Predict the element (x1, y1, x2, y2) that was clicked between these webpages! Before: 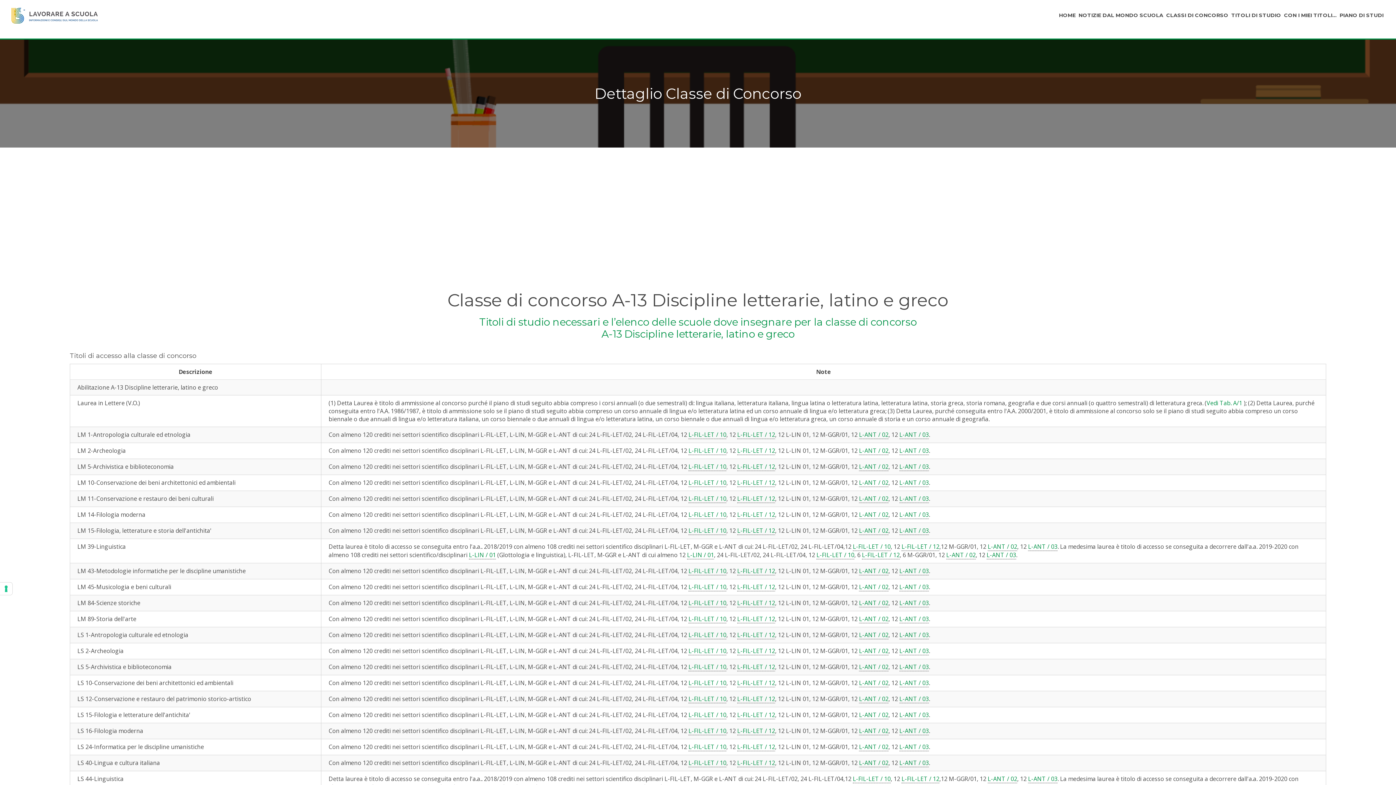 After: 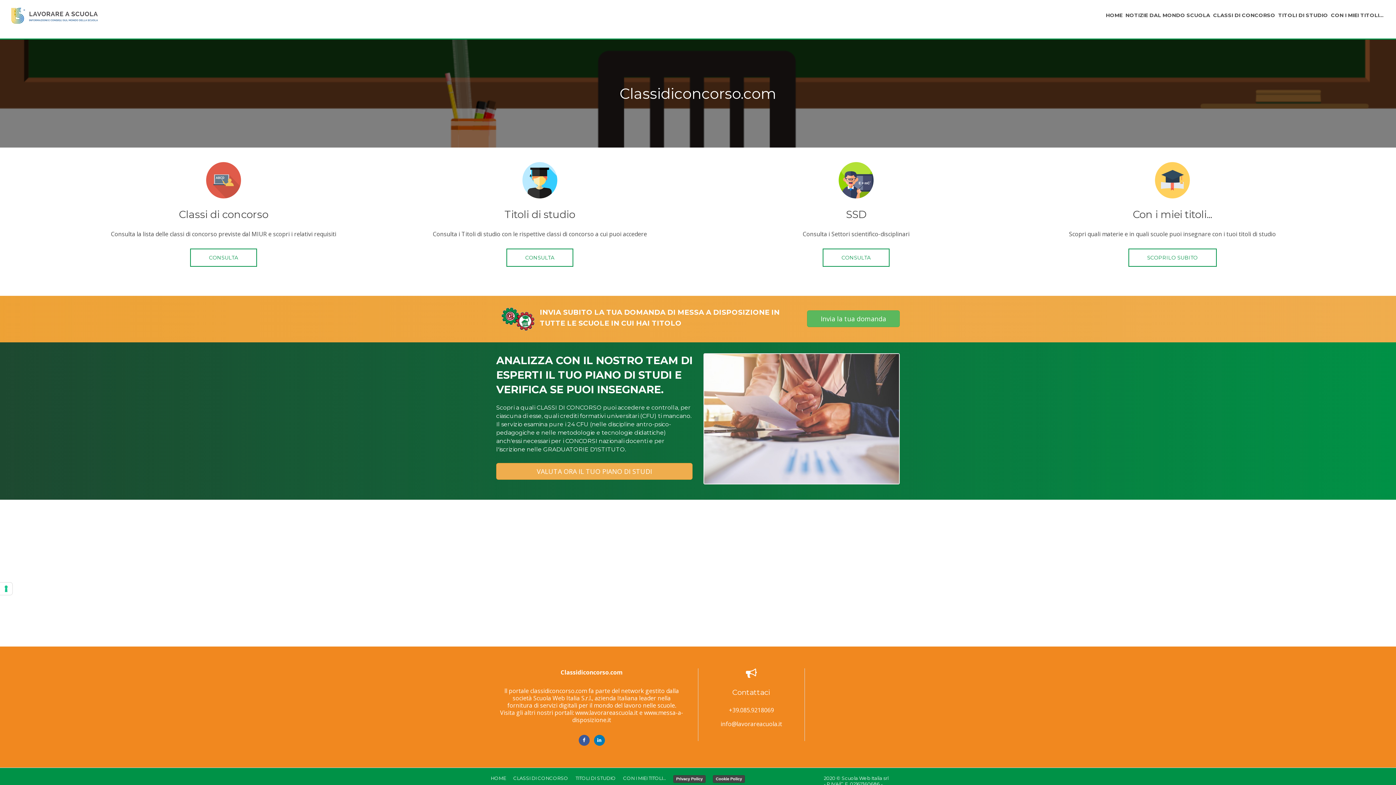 Action: bbox: (1059, 11, 1076, 18) label: HOME